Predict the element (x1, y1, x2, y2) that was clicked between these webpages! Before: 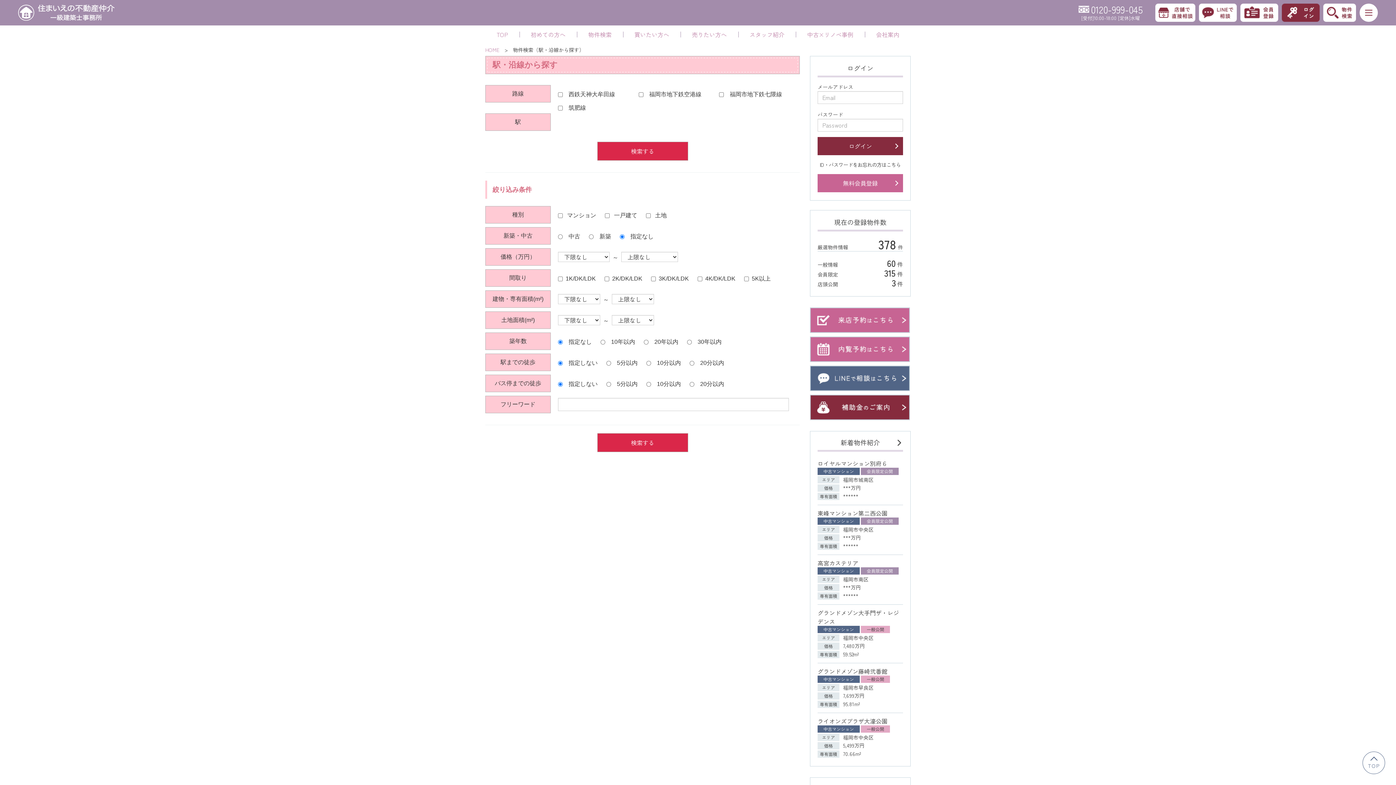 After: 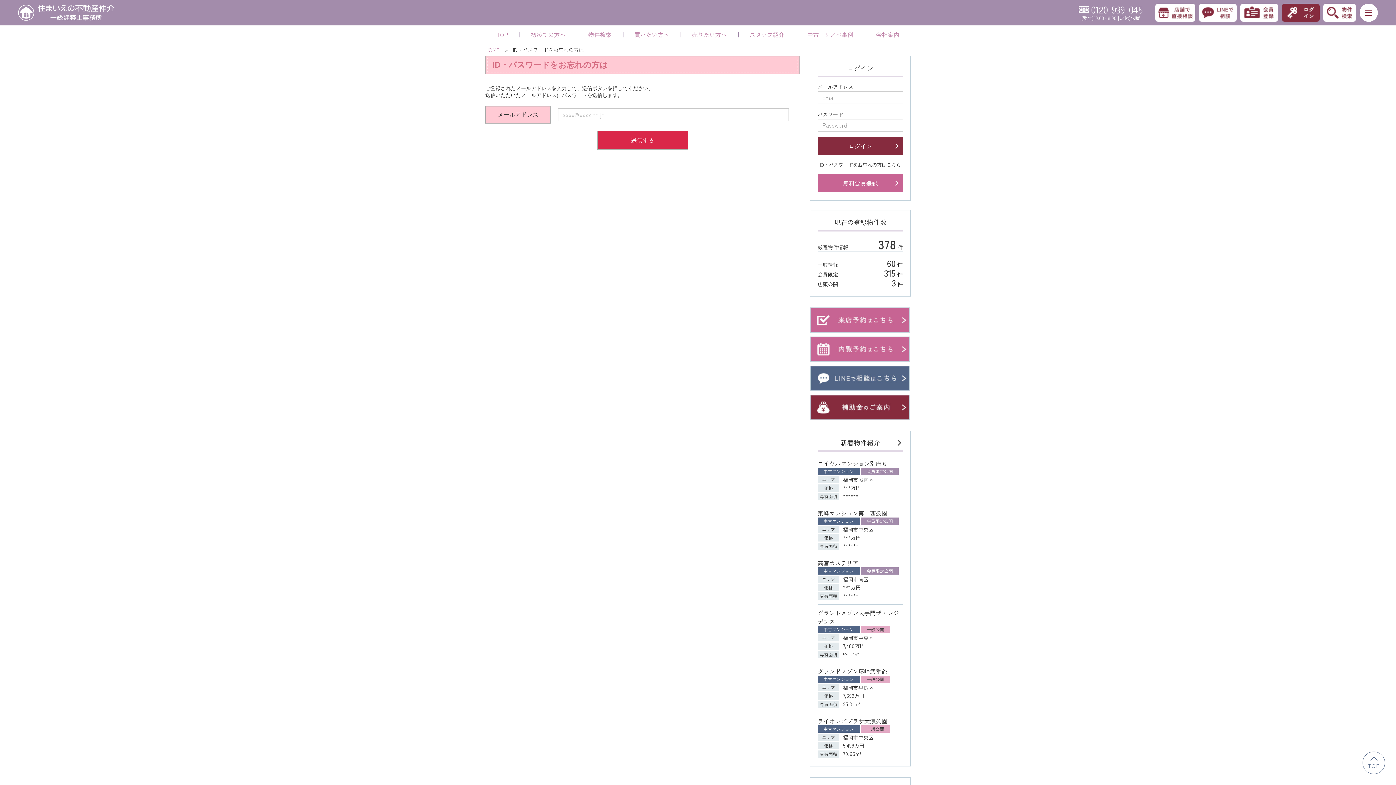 Action: label: ID・パスワードをお忘れの方はこちら bbox: (820, 155, 901, 174)